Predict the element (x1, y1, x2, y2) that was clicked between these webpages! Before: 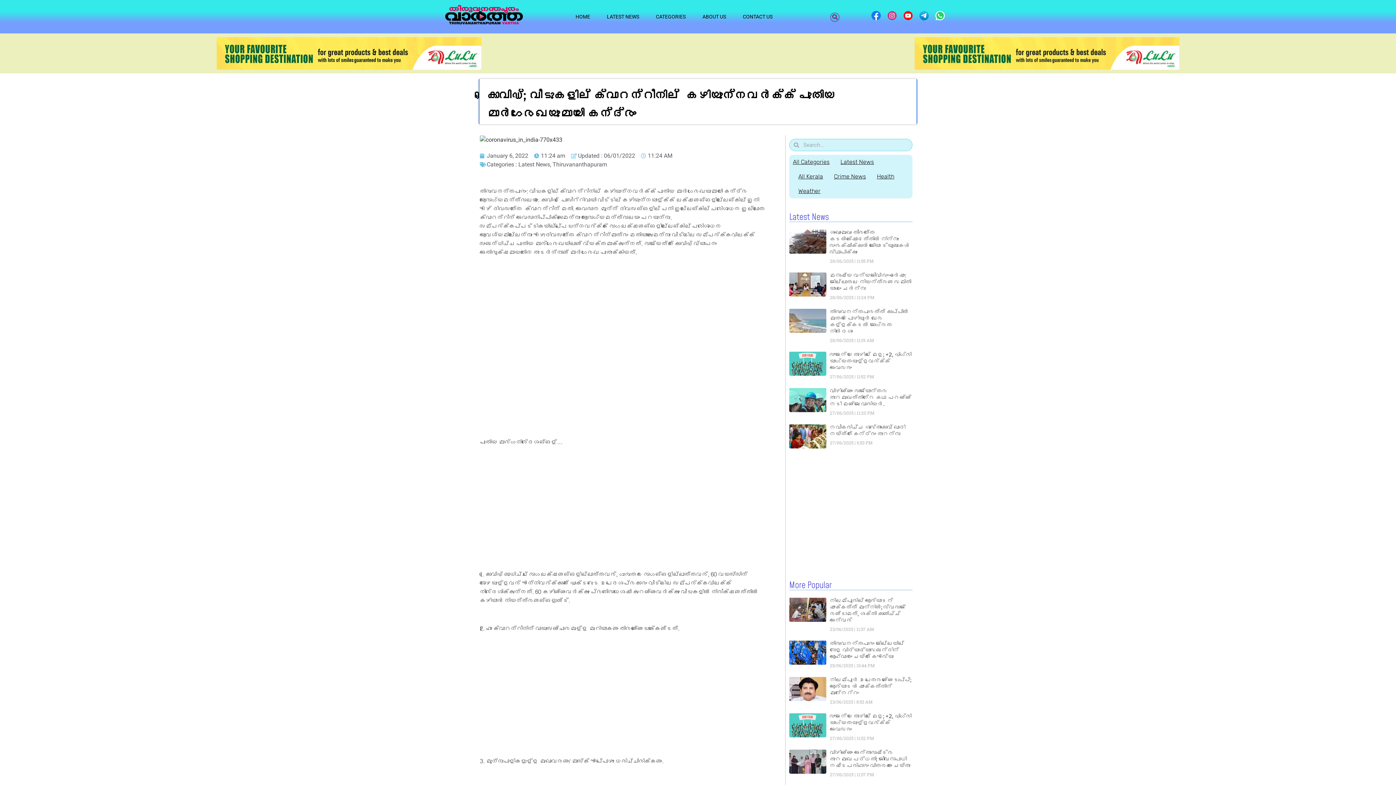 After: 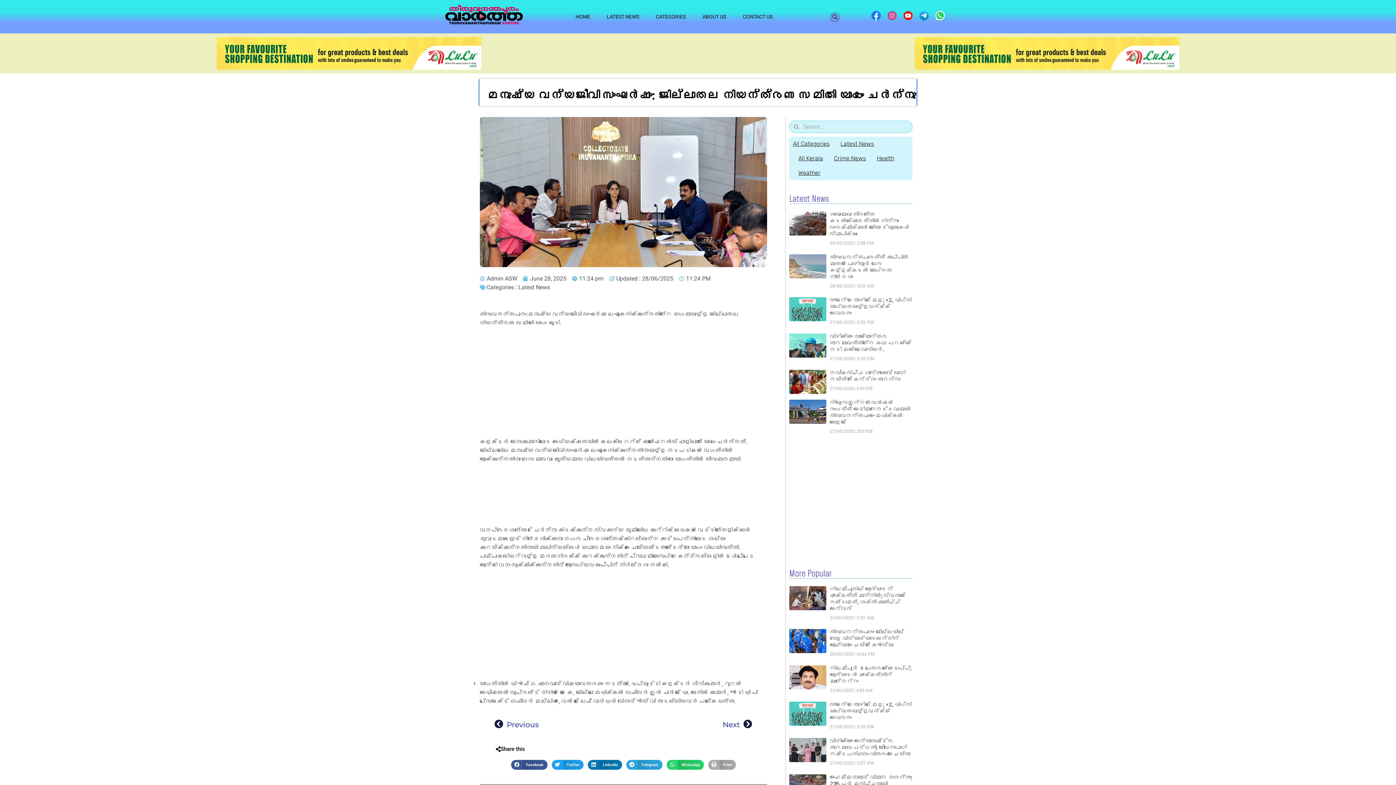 Action: bbox: (830, 272, 911, 292) label: മനുഷ്യ വന്യജീവി സംഘർഷം: ജില്ലാതല നിയന്ത്രണ സമിതി യോഗം ചേർന്നു